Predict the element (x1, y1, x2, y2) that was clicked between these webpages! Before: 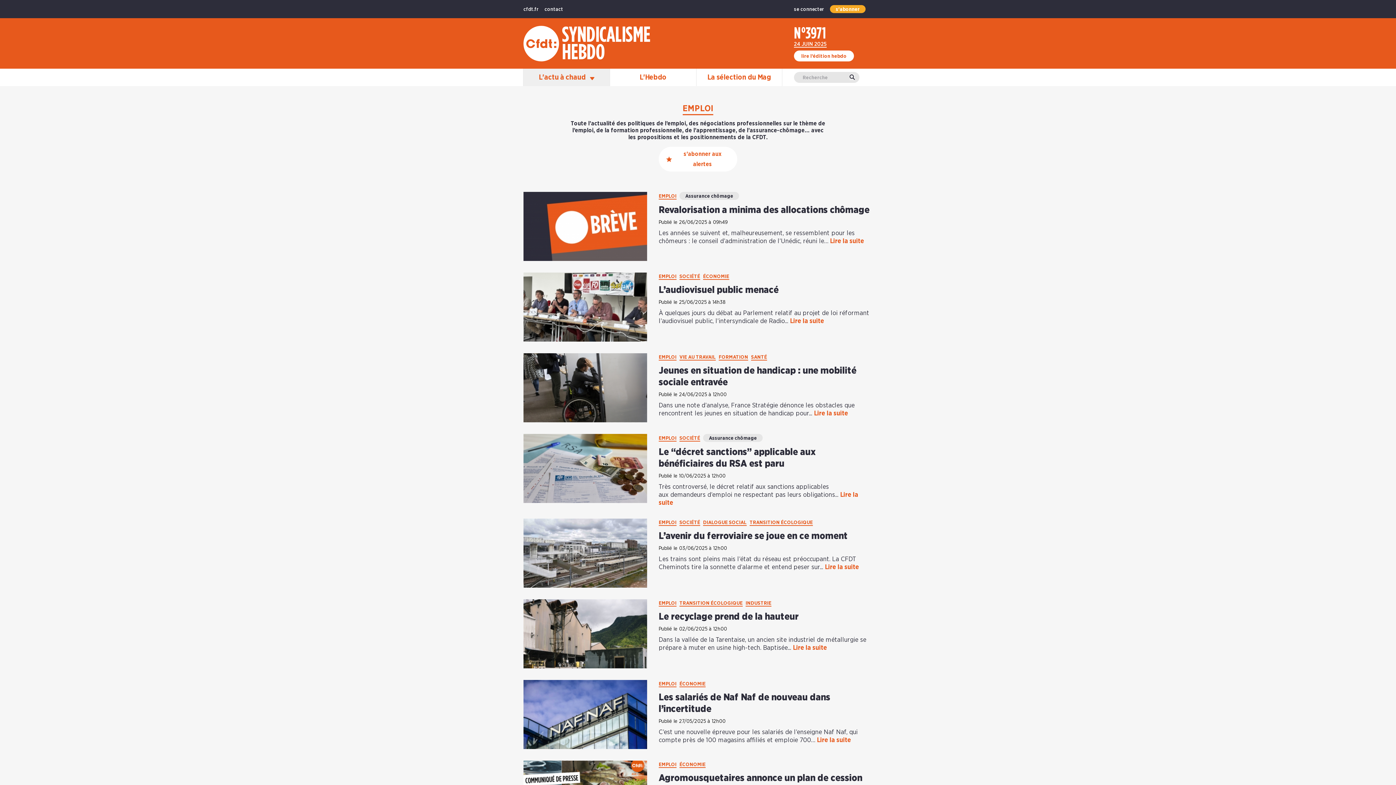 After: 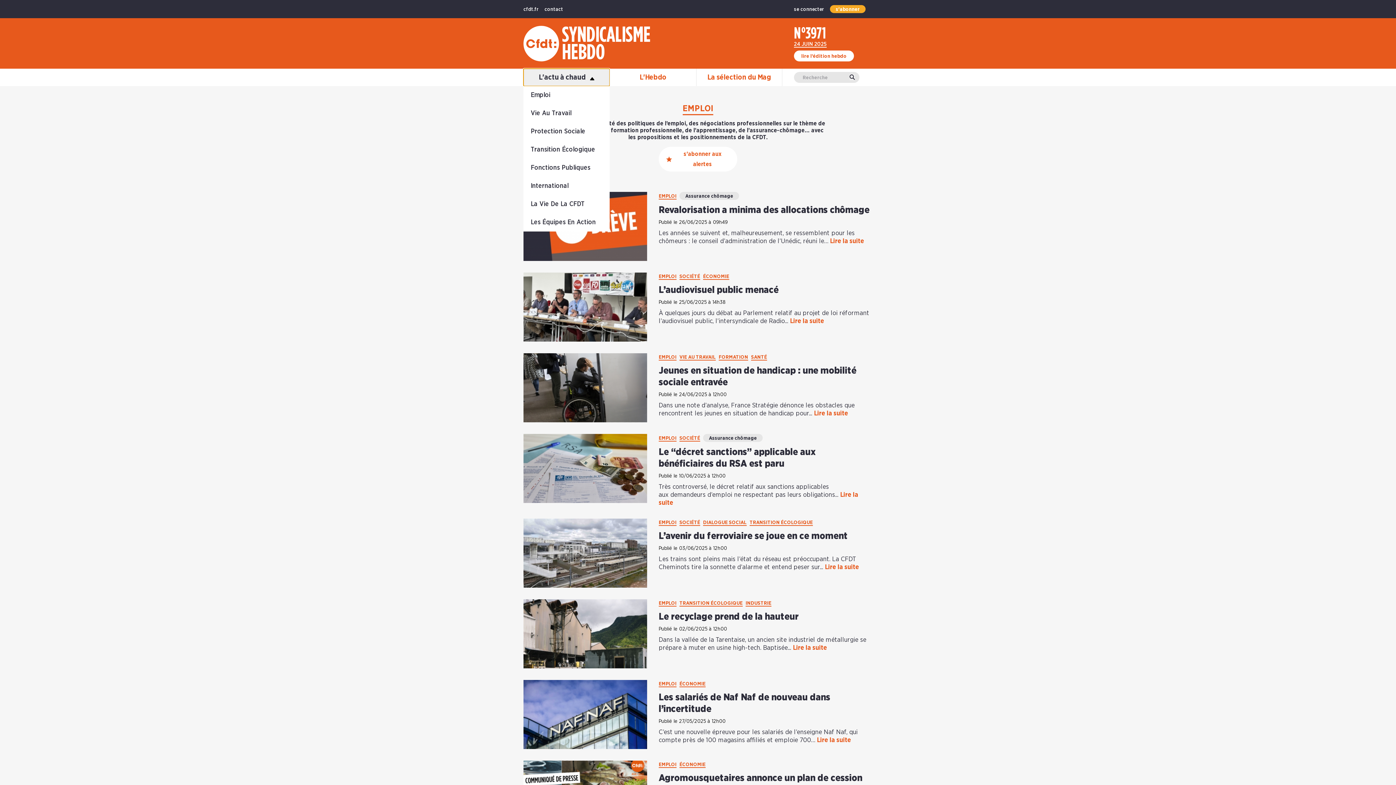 Action: label: L'actu à chaud  bbox: (523, 68, 609, 86)